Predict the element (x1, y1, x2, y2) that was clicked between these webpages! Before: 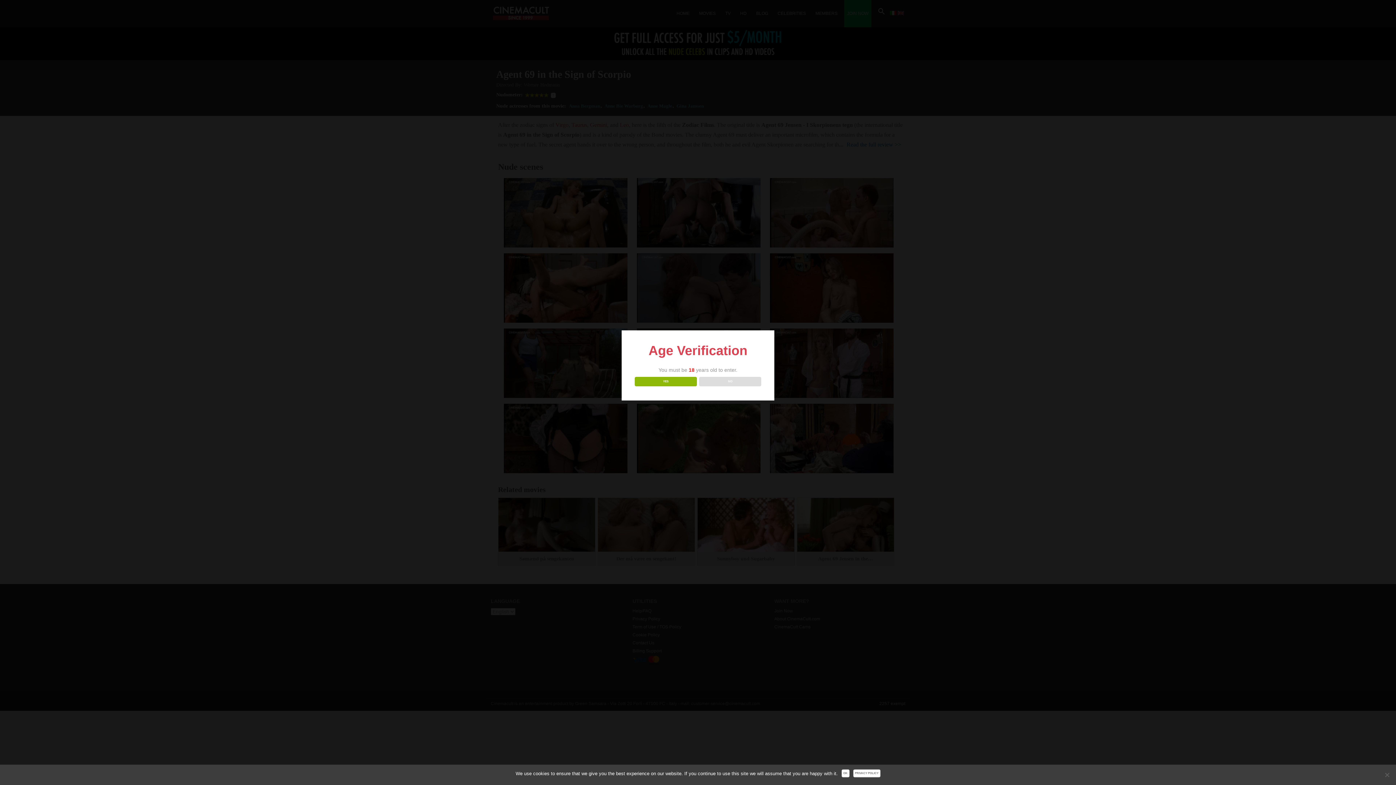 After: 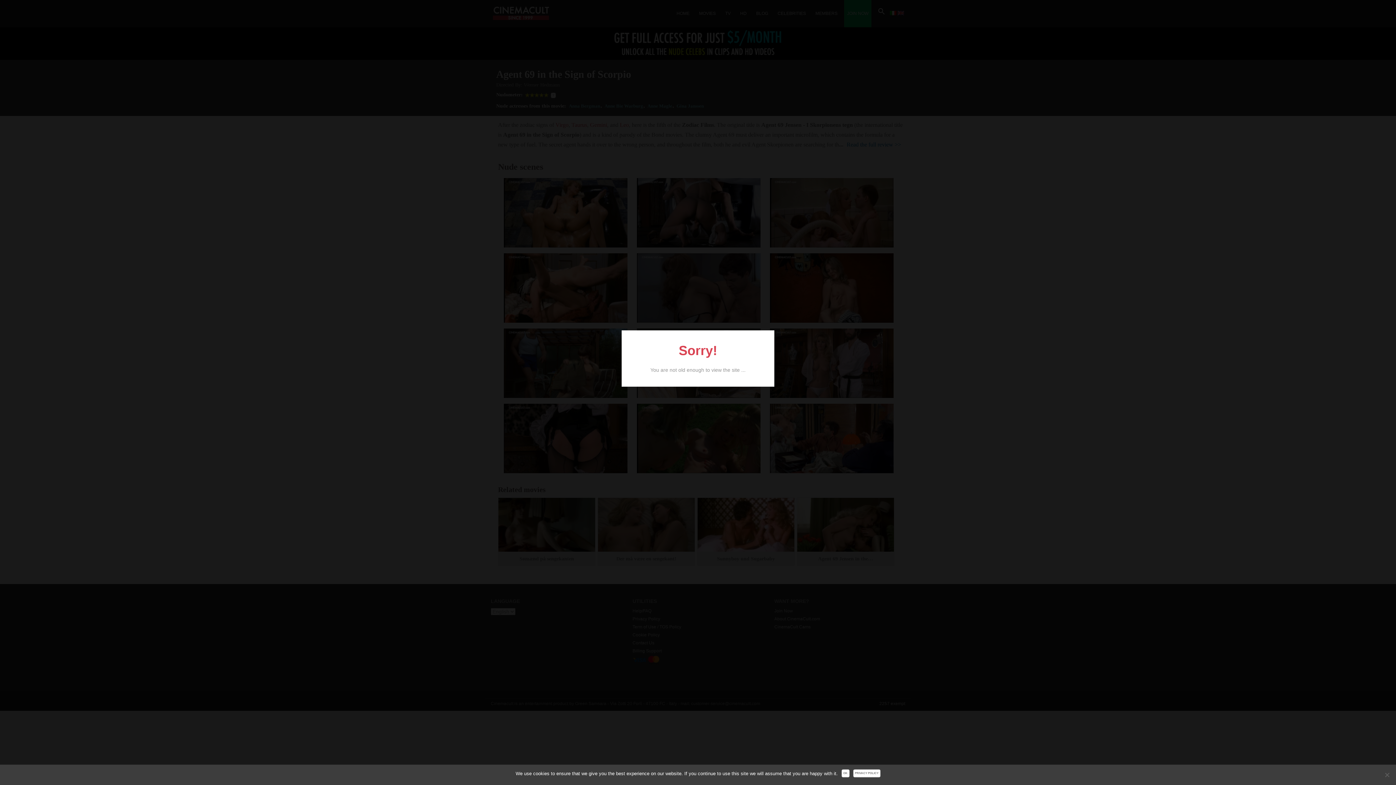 Action: label: NO bbox: (699, 376, 761, 386)